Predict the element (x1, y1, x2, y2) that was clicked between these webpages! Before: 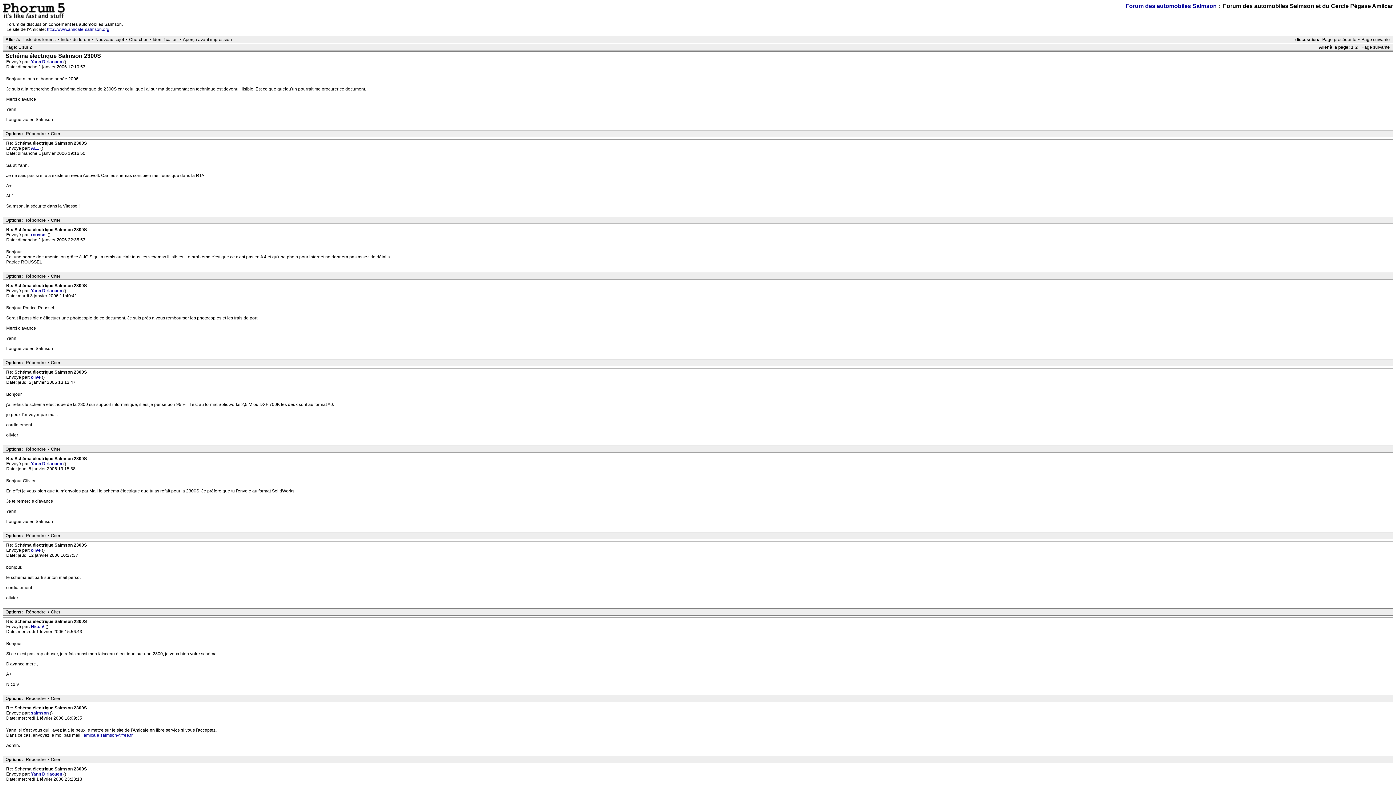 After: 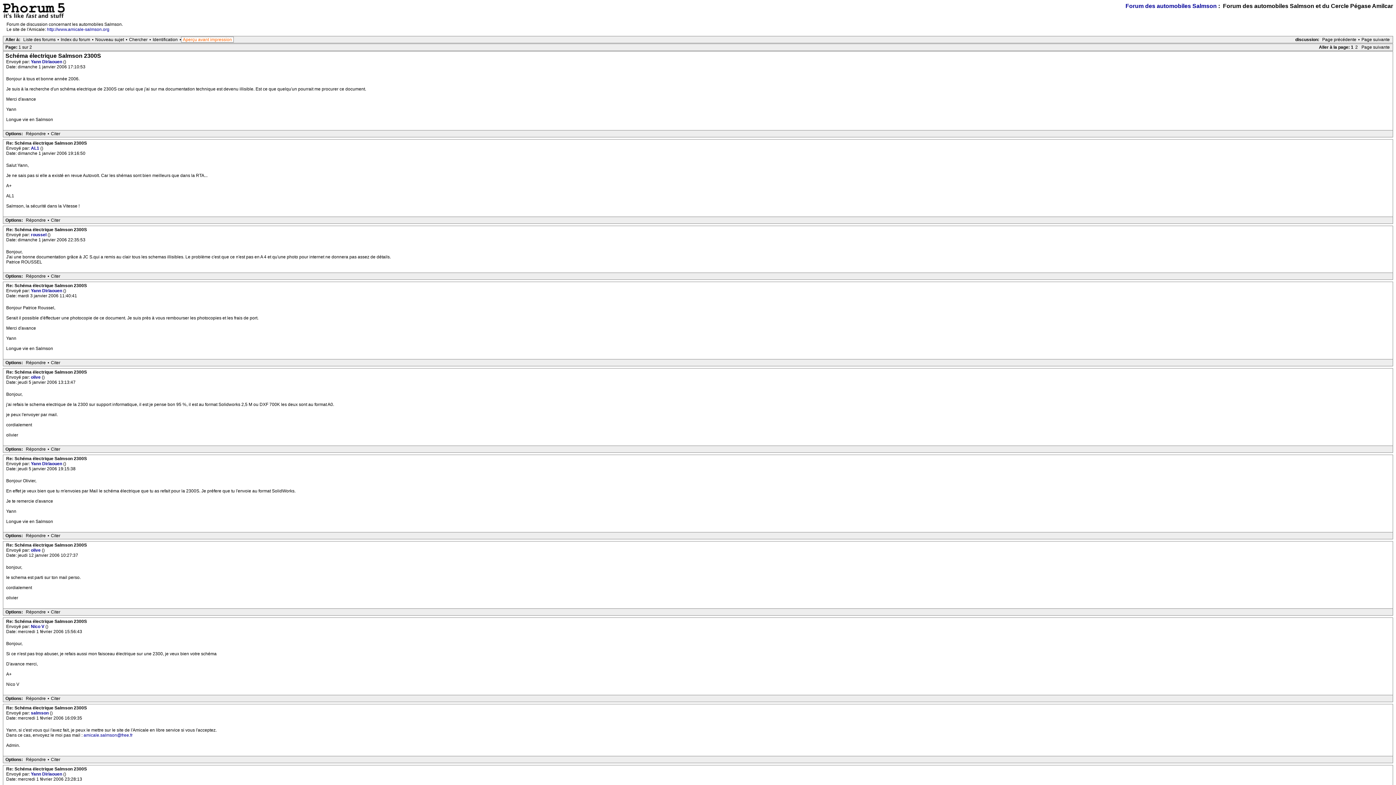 Action: label: Aperçu avant impression bbox: (181, 36, 233, 42)